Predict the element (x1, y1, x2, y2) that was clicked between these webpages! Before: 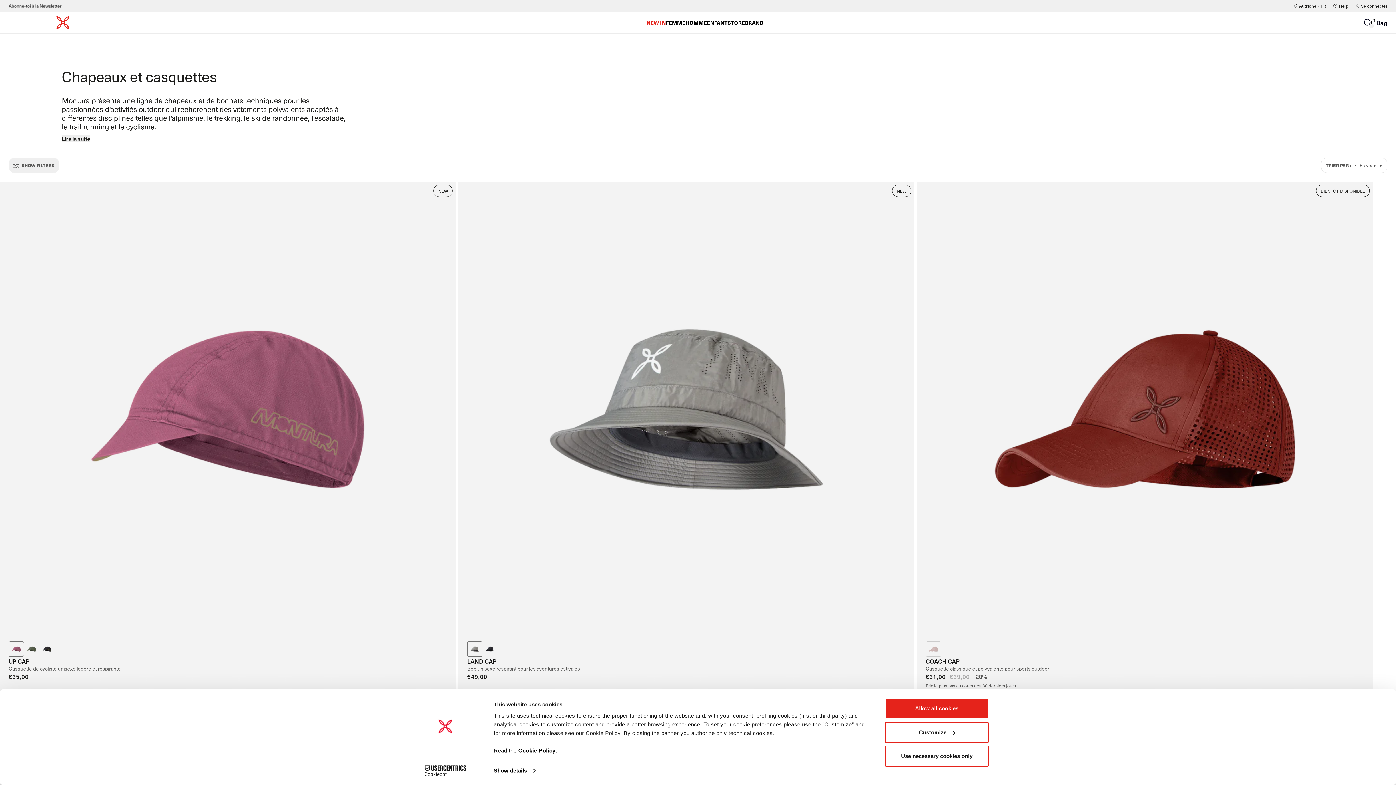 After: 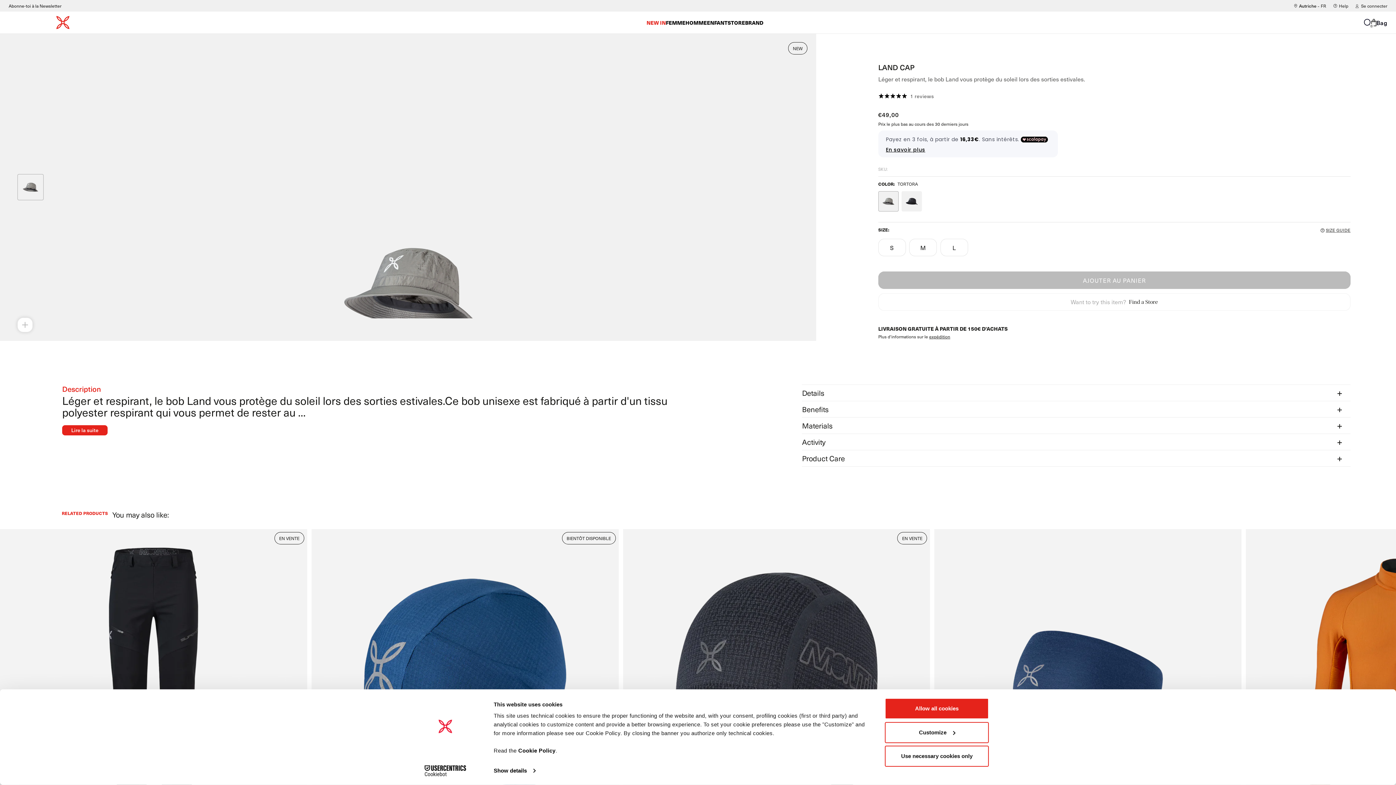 Action: bbox: (458, 181, 914, 637)